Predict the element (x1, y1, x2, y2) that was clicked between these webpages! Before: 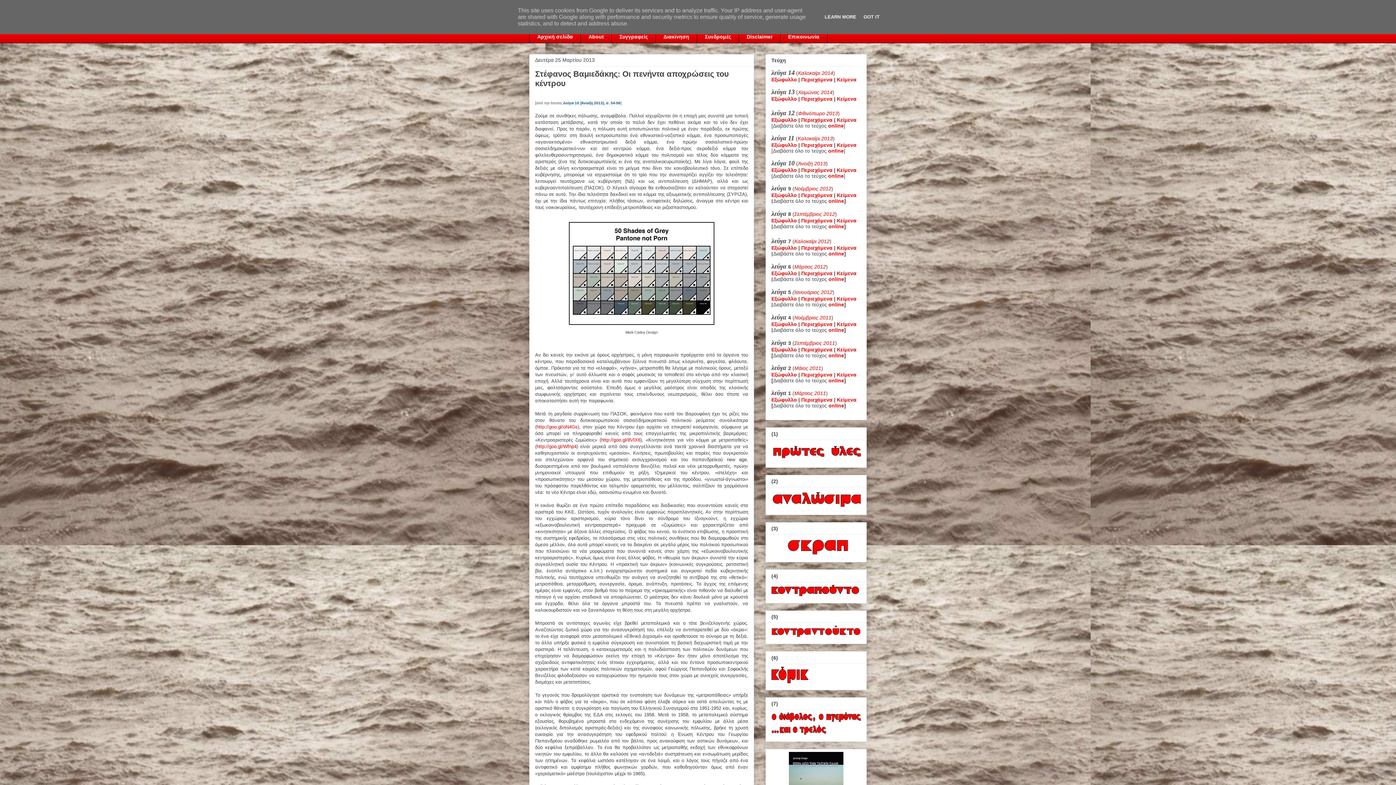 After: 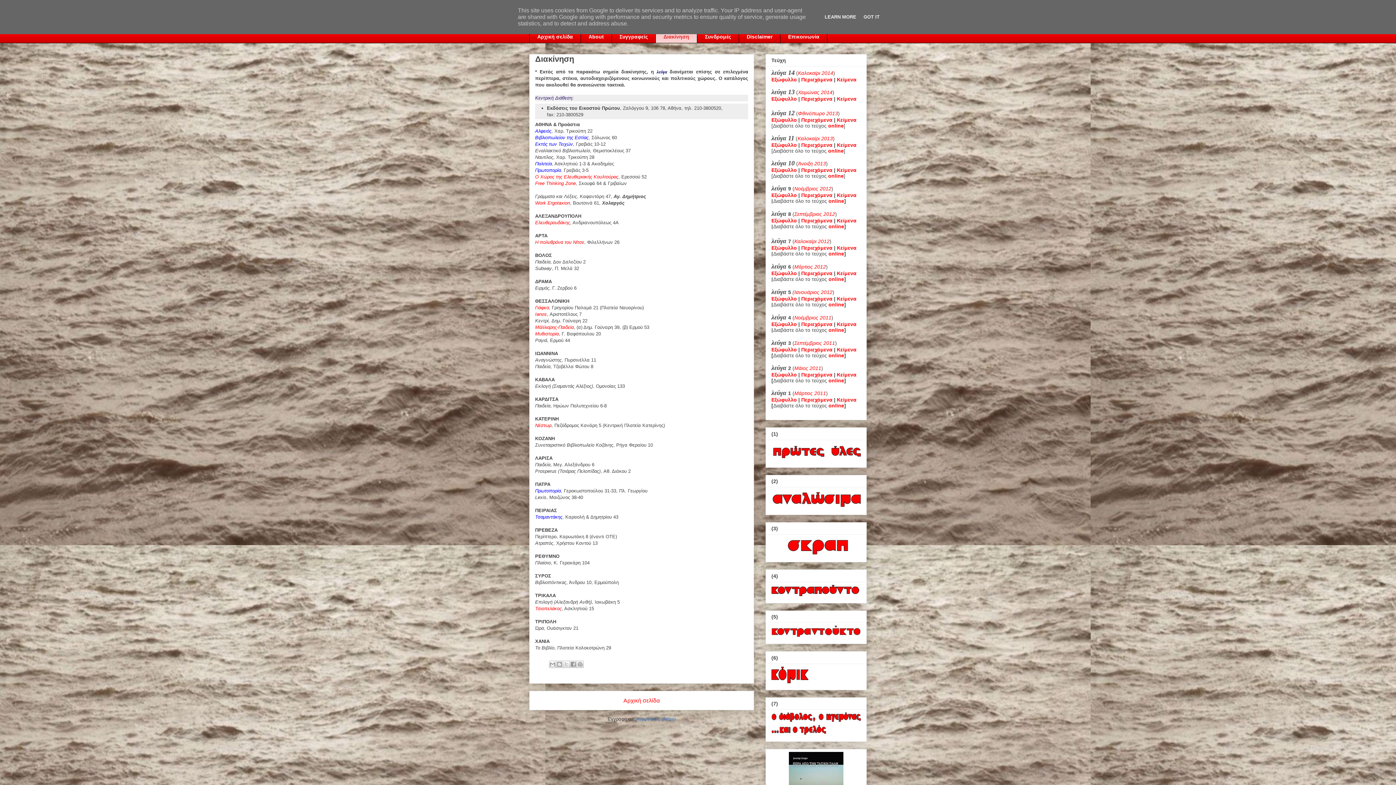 Action: bbox: (655, 30, 697, 43) label: Διακίνηση